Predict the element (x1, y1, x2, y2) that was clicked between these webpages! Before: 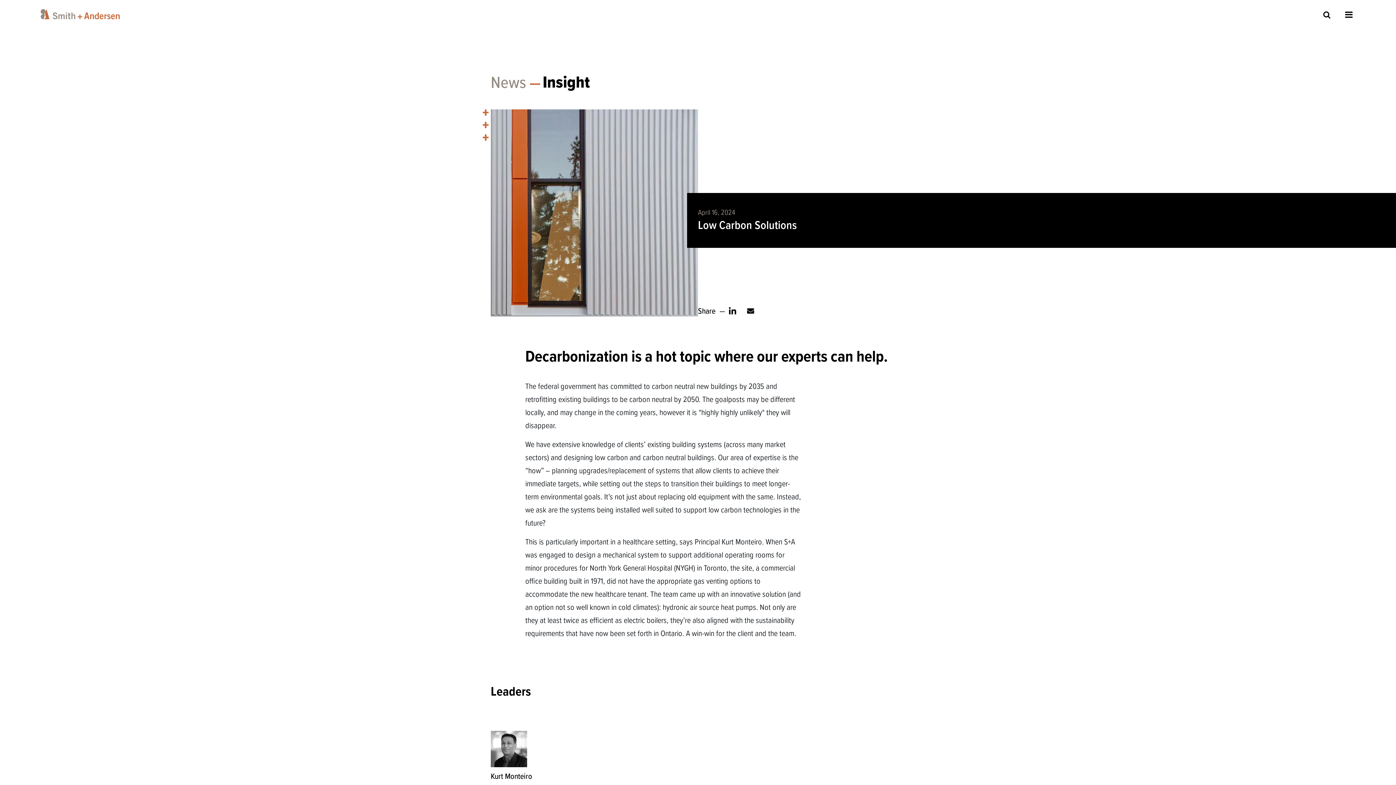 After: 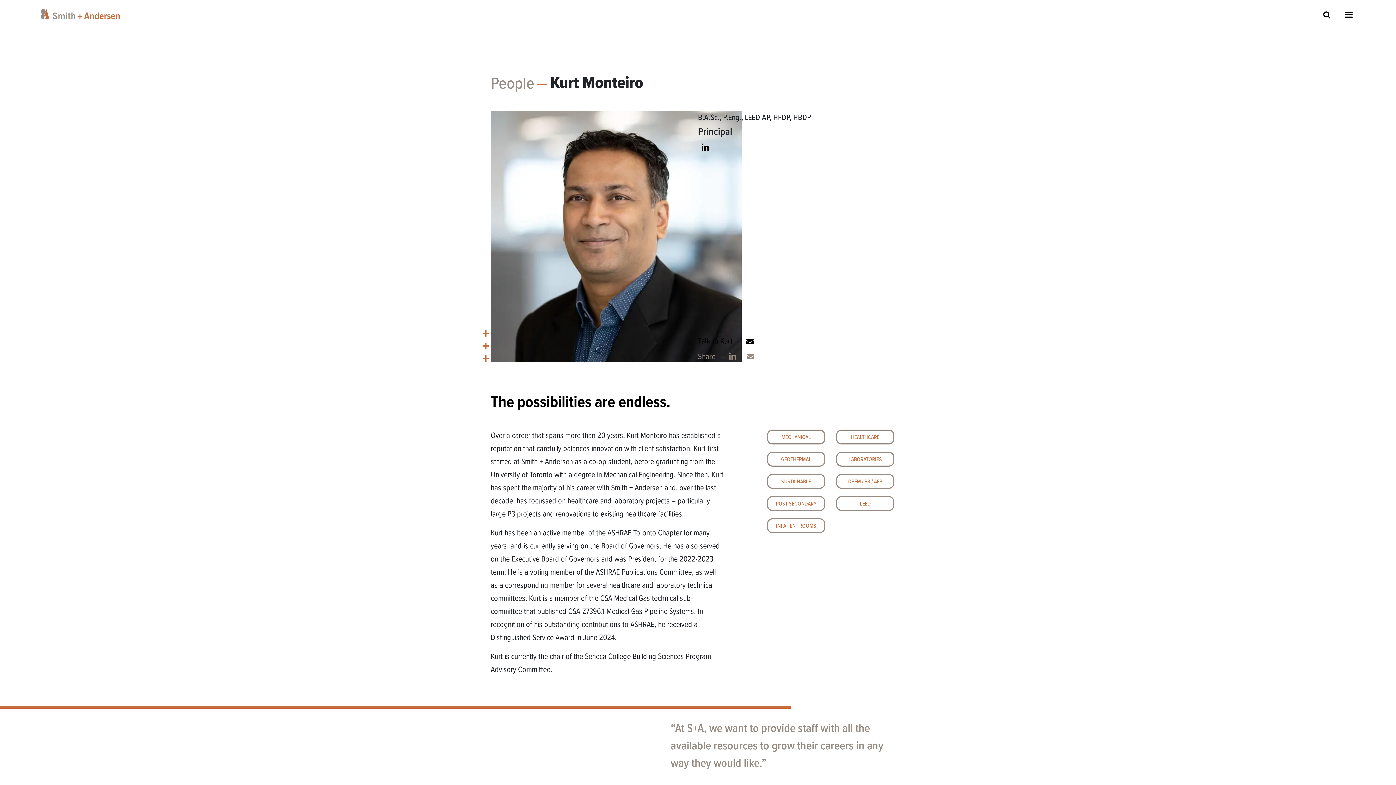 Action: label: Kurt Monteiro bbox: (490, 772, 532, 782)